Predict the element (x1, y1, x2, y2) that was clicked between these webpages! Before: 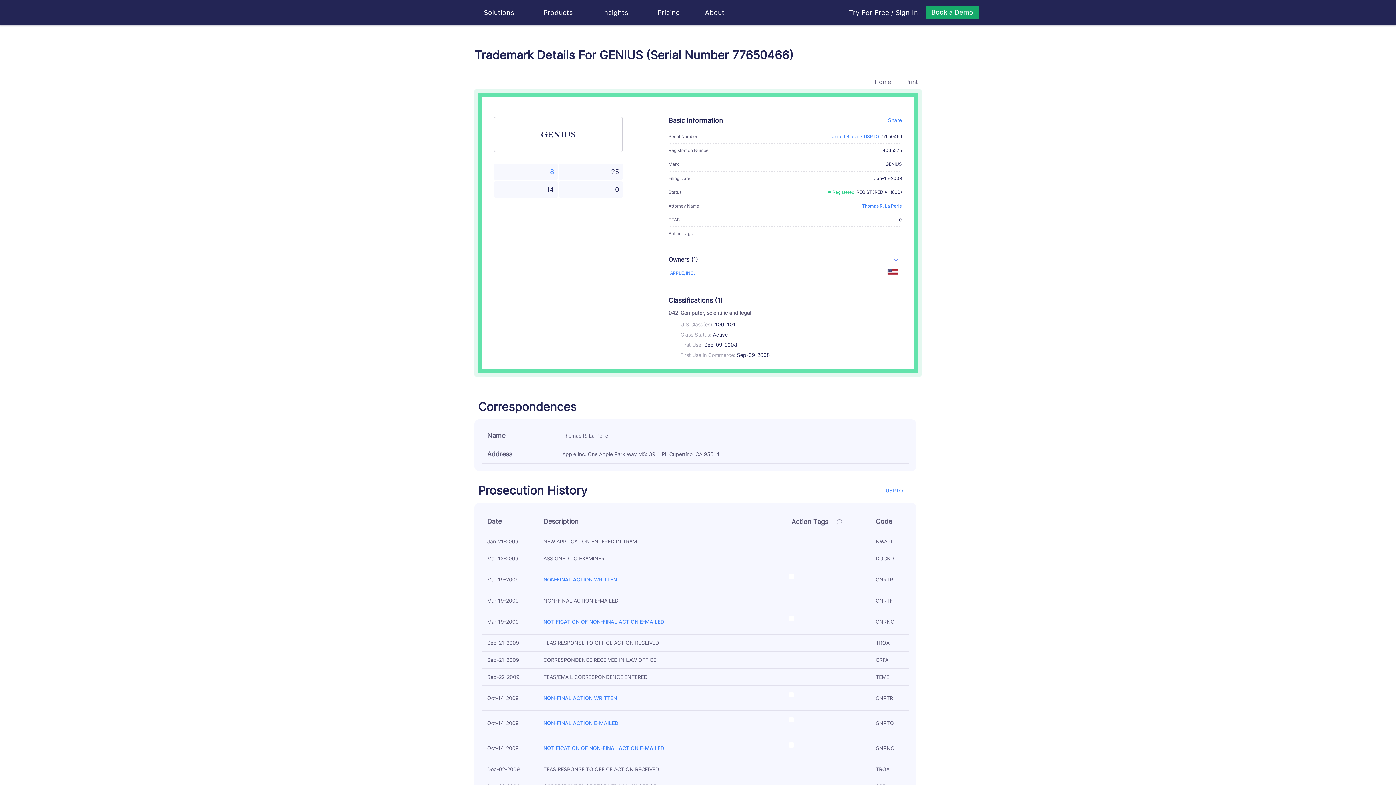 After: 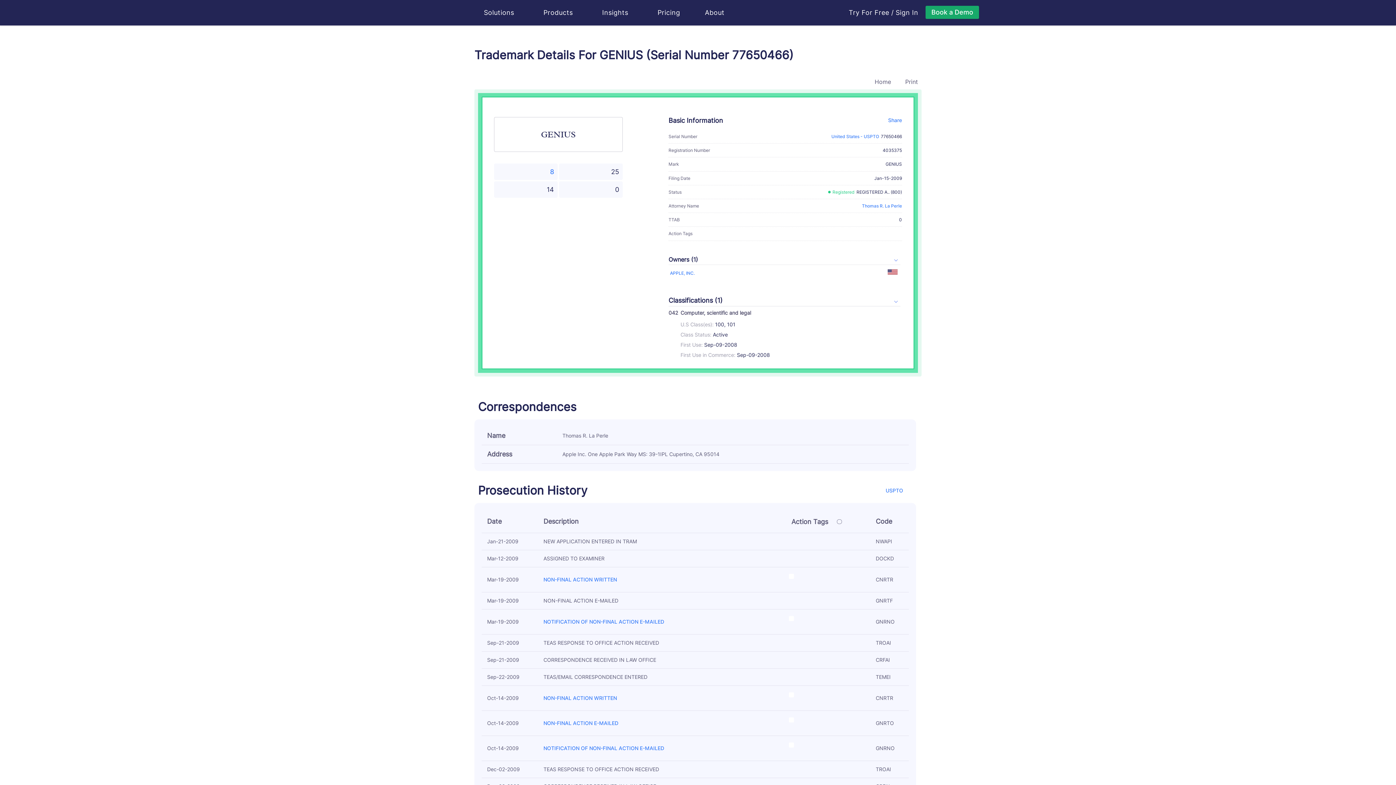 Action: bbox: (862, 203, 902, 210) label: Thomas R. La Perle